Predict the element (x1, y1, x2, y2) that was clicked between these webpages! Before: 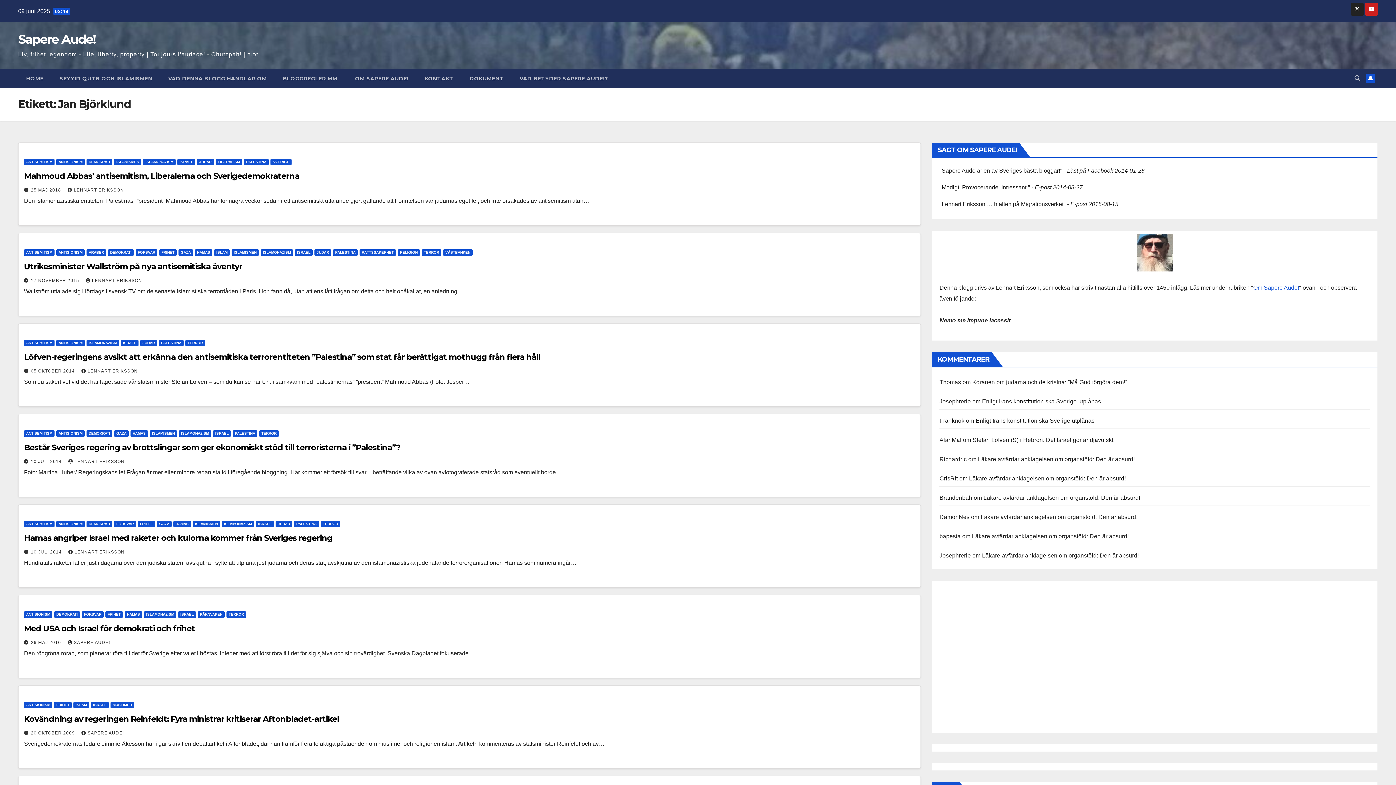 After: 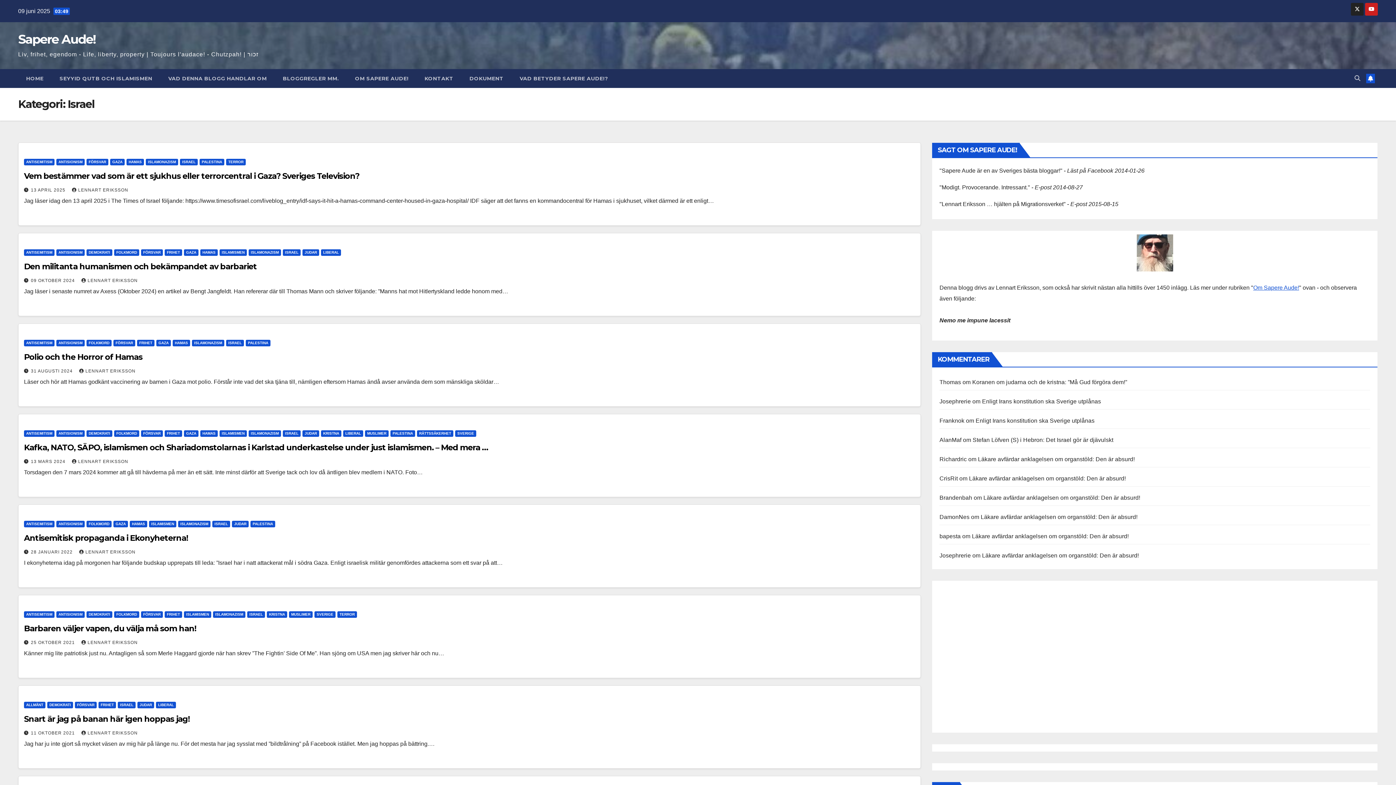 Action: bbox: (178, 611, 196, 618) label: ISRAEL